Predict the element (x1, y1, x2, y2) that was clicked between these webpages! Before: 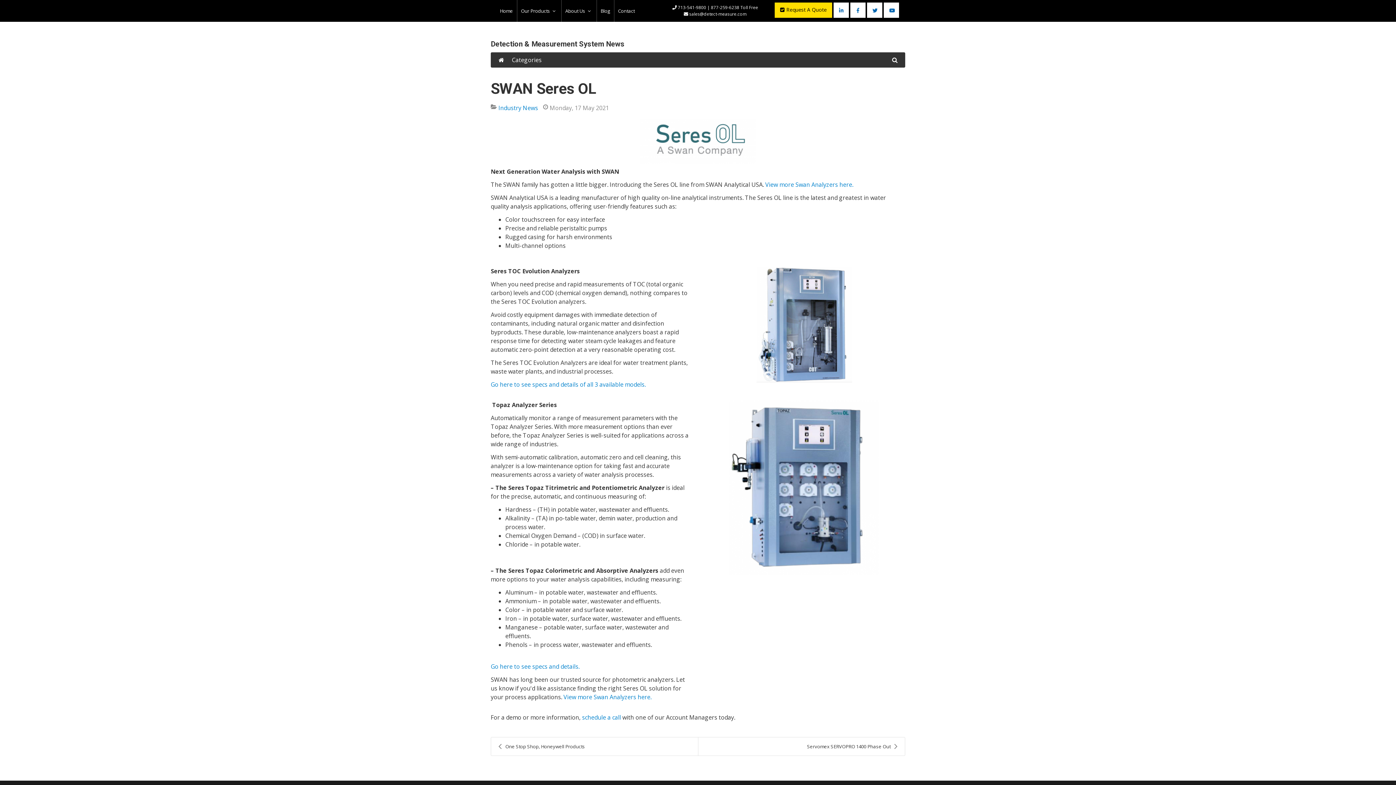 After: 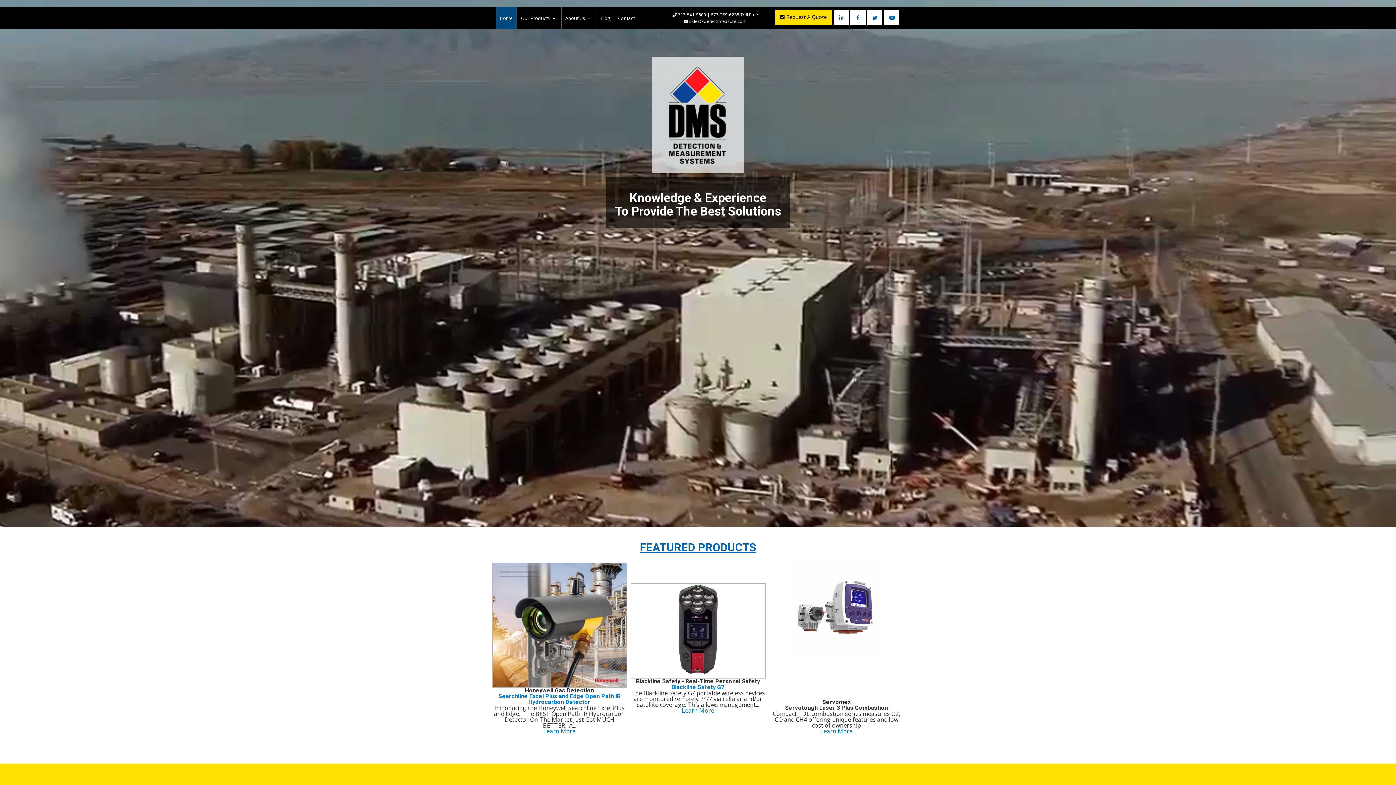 Action: bbox: (496, 0, 517, 21) label: Home